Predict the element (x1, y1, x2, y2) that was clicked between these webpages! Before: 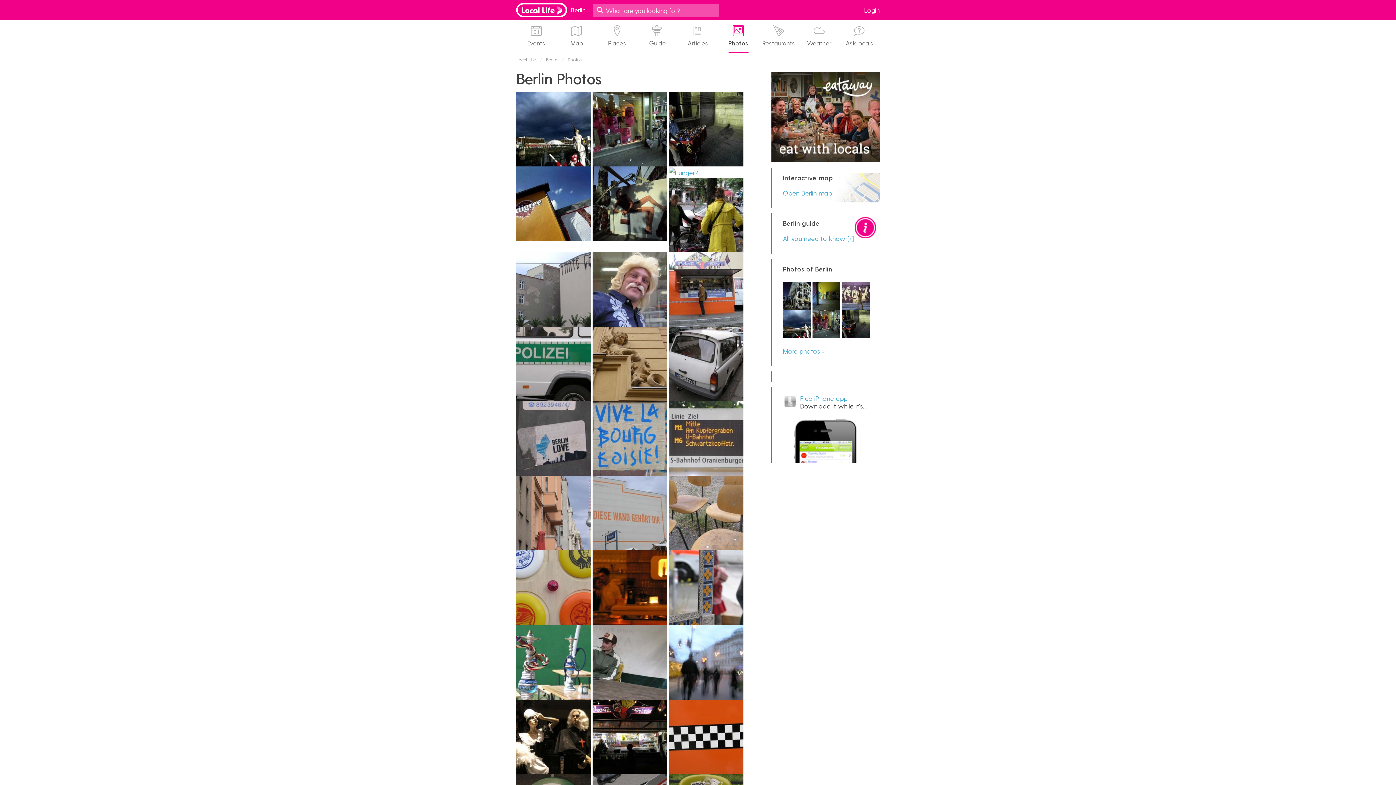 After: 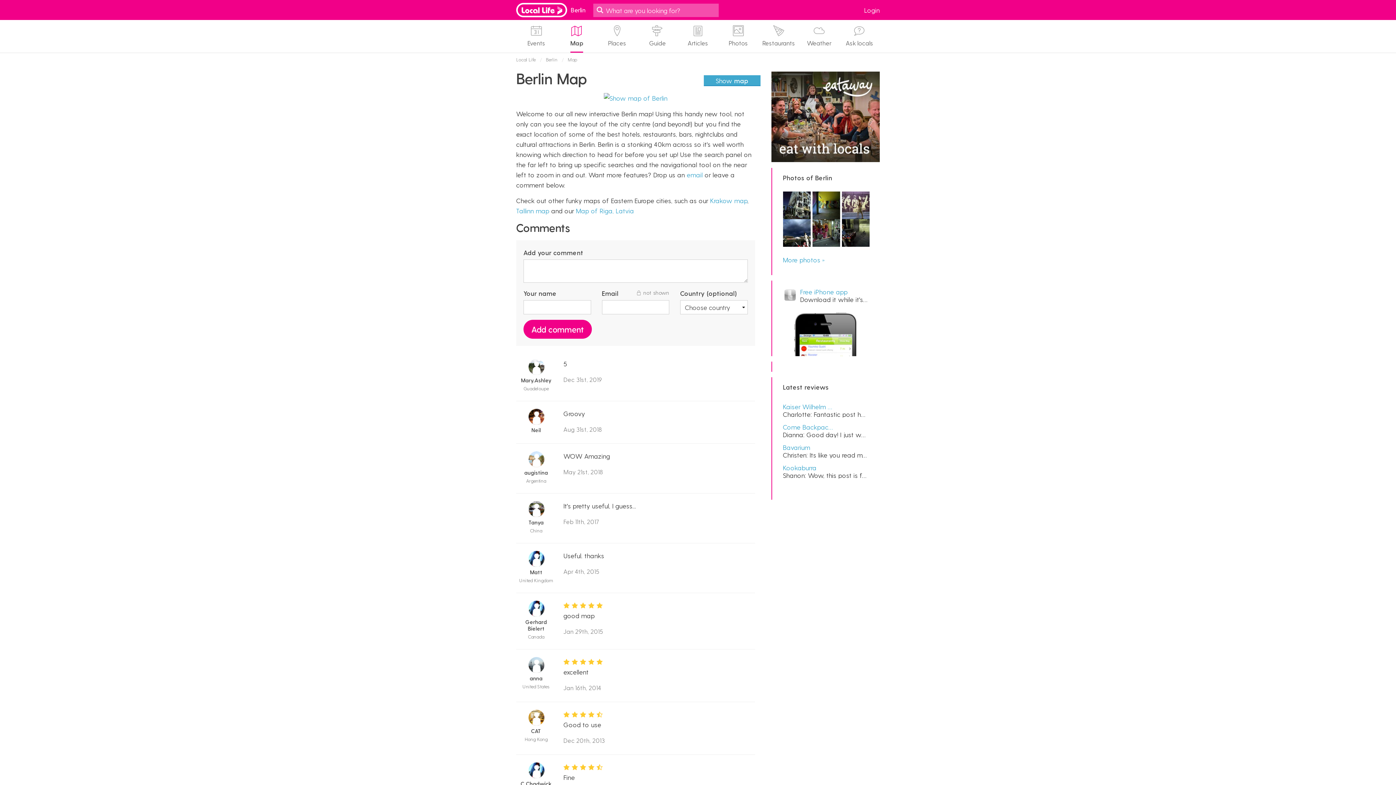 Action: bbox: (570, 20, 583, 52) label: 
Map